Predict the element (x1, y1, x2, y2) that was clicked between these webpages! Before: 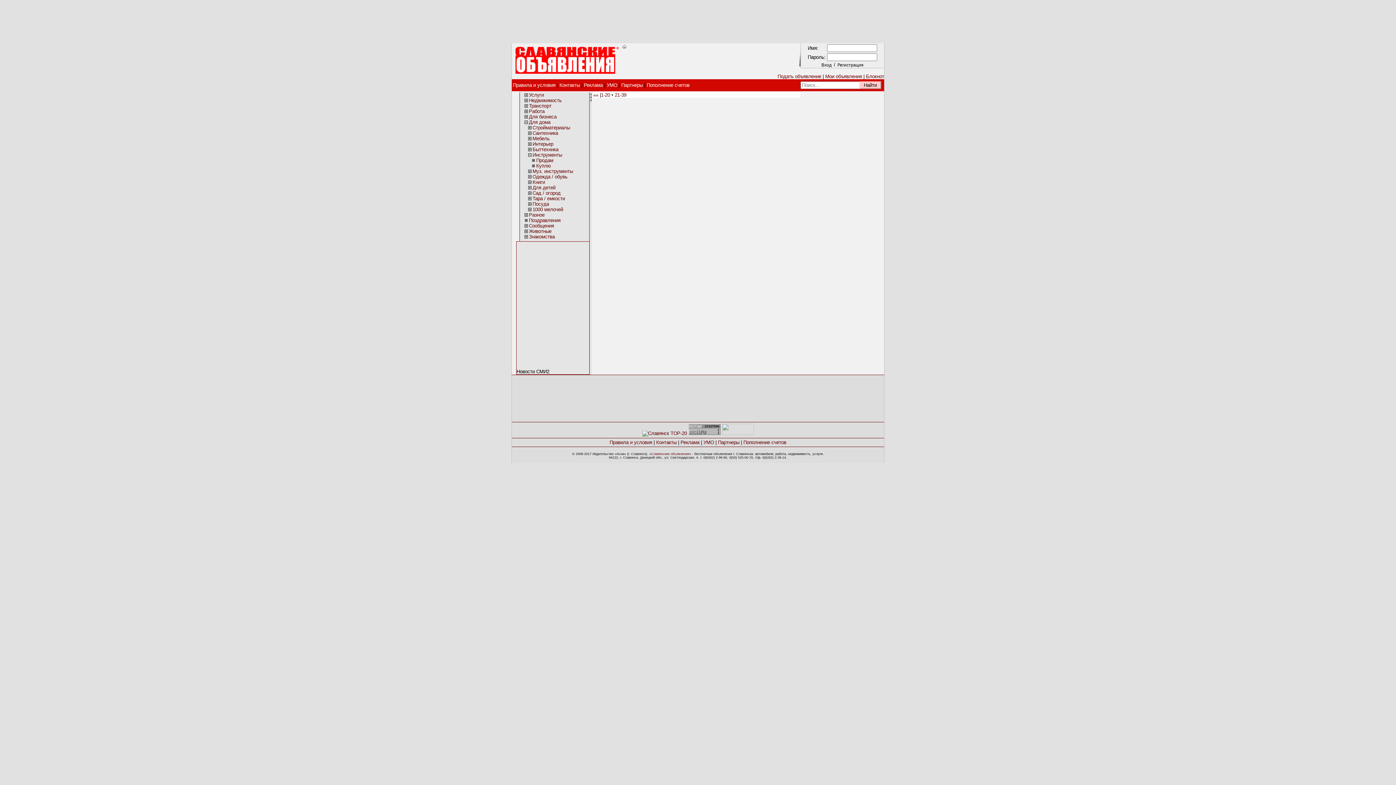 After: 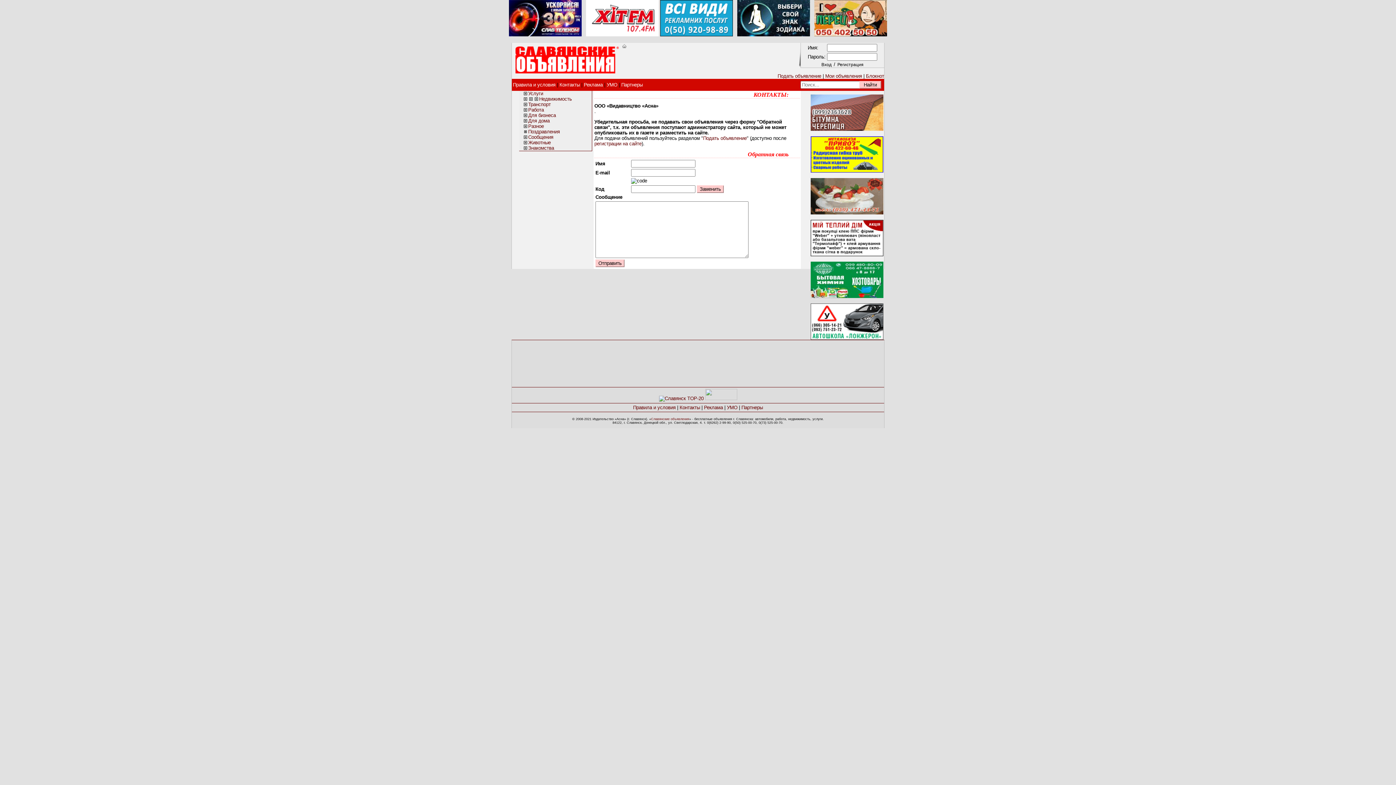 Action: label: Контакты bbox: (559, 82, 580, 88)